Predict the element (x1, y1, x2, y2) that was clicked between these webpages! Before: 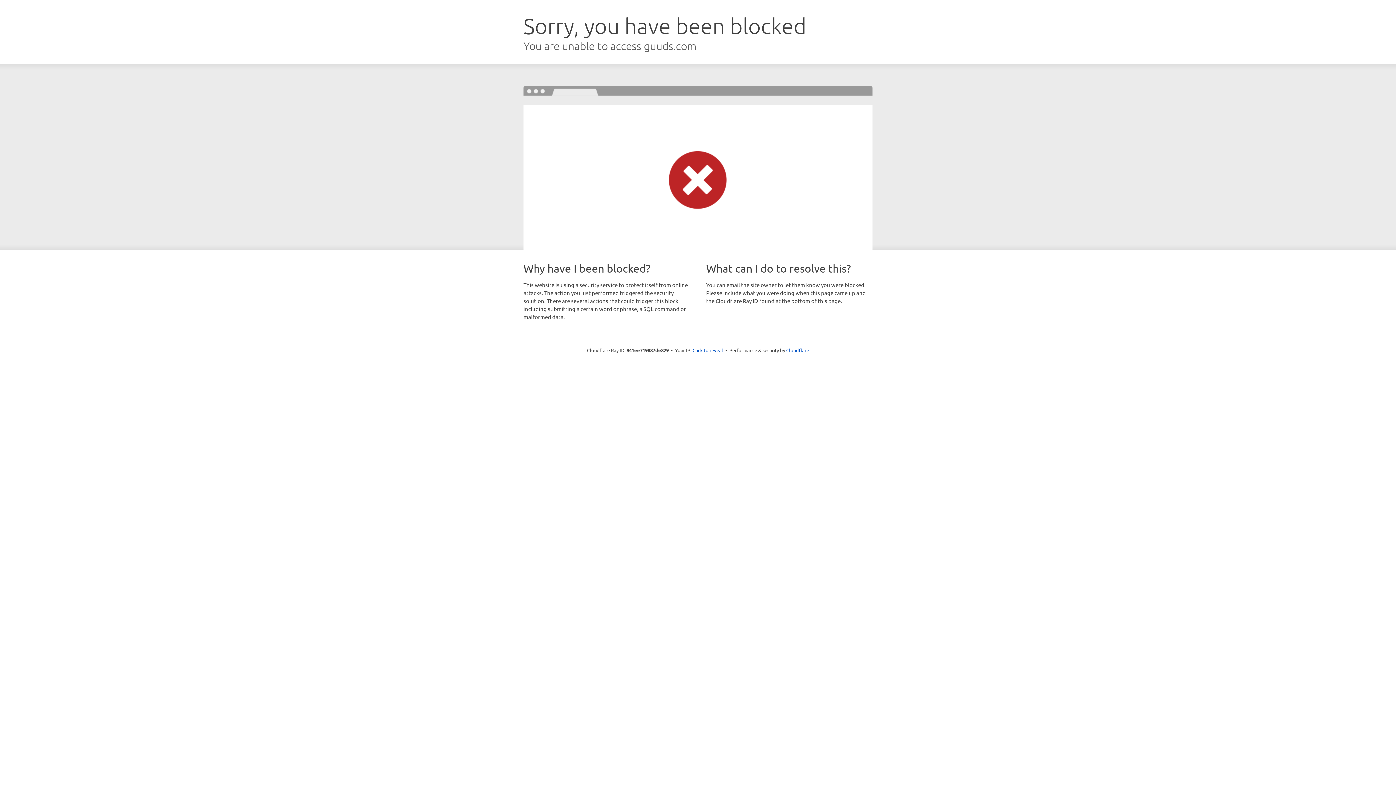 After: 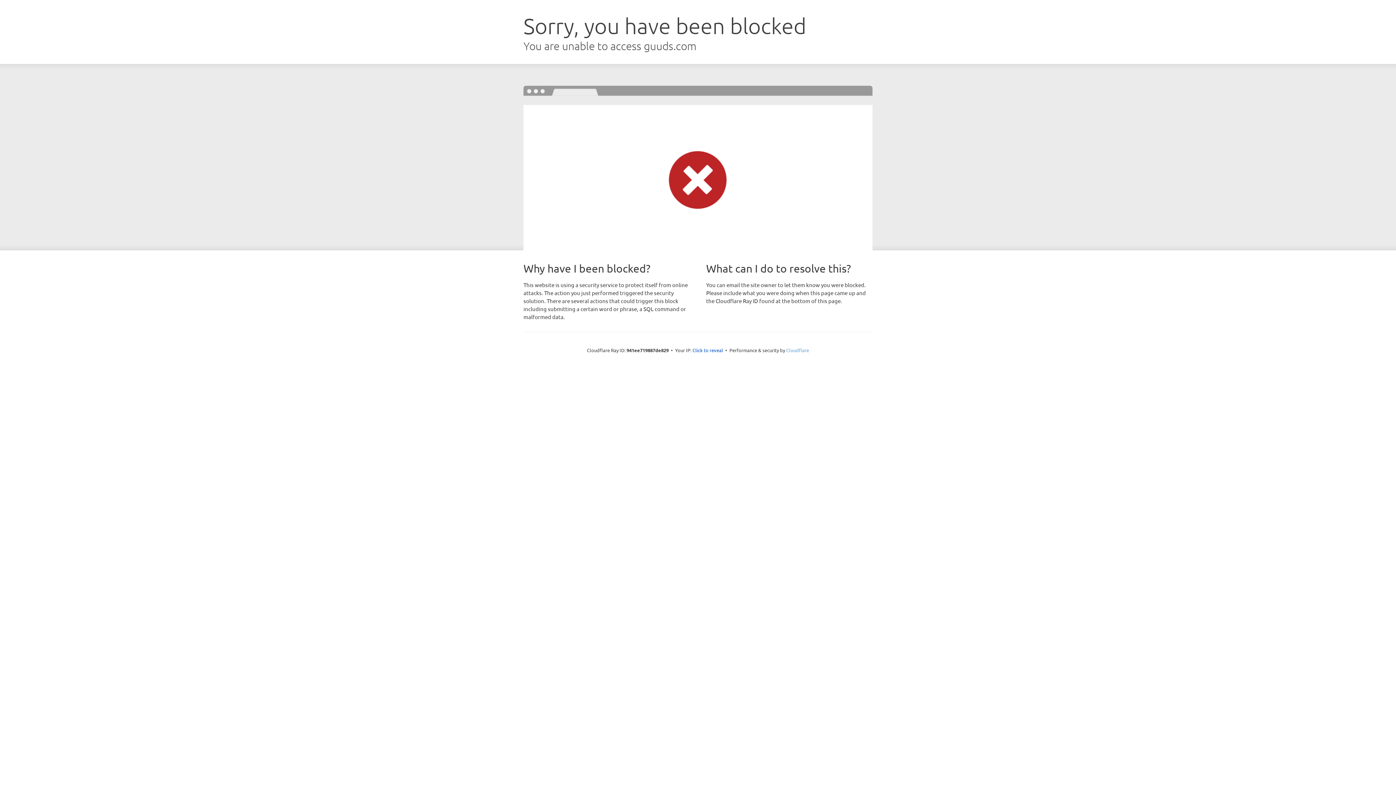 Action: label: Cloudflare bbox: (786, 347, 809, 353)